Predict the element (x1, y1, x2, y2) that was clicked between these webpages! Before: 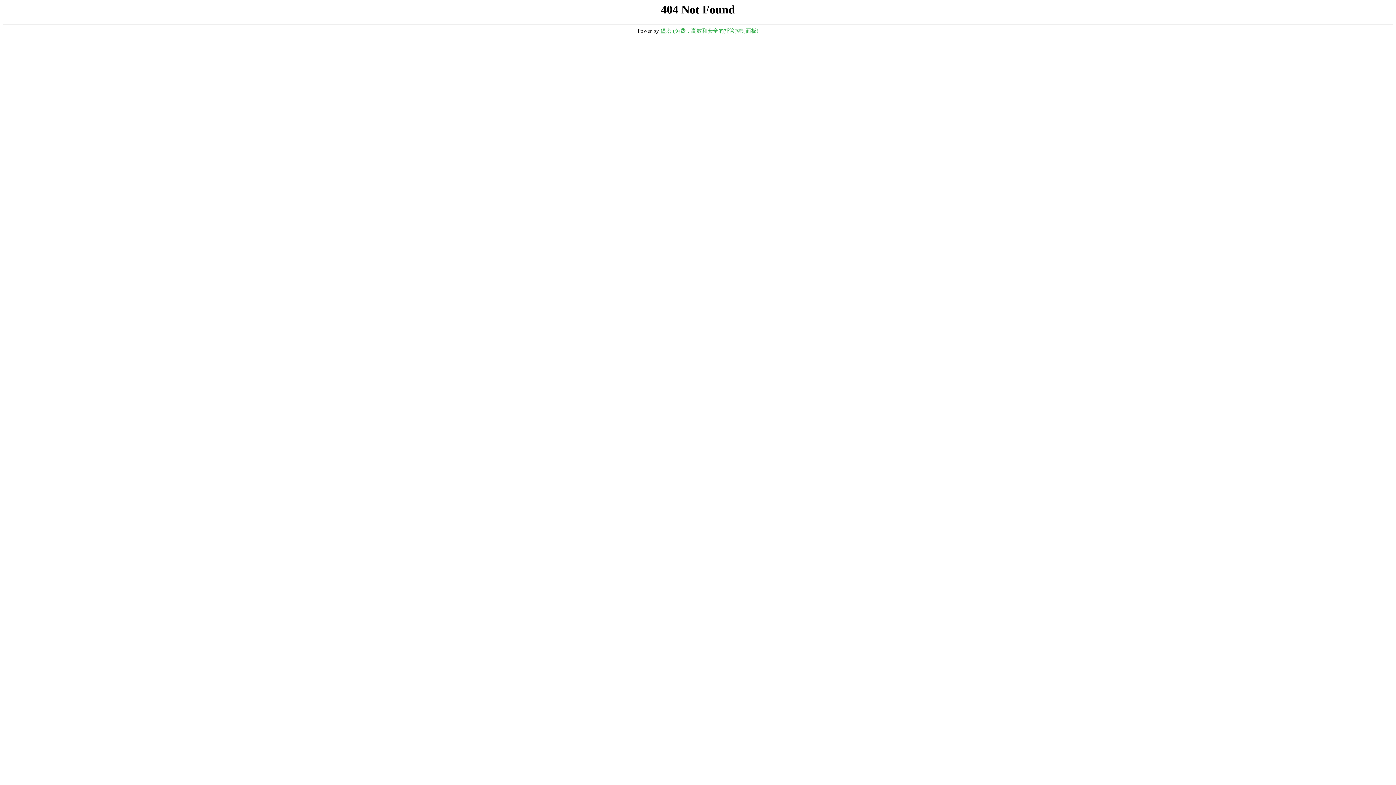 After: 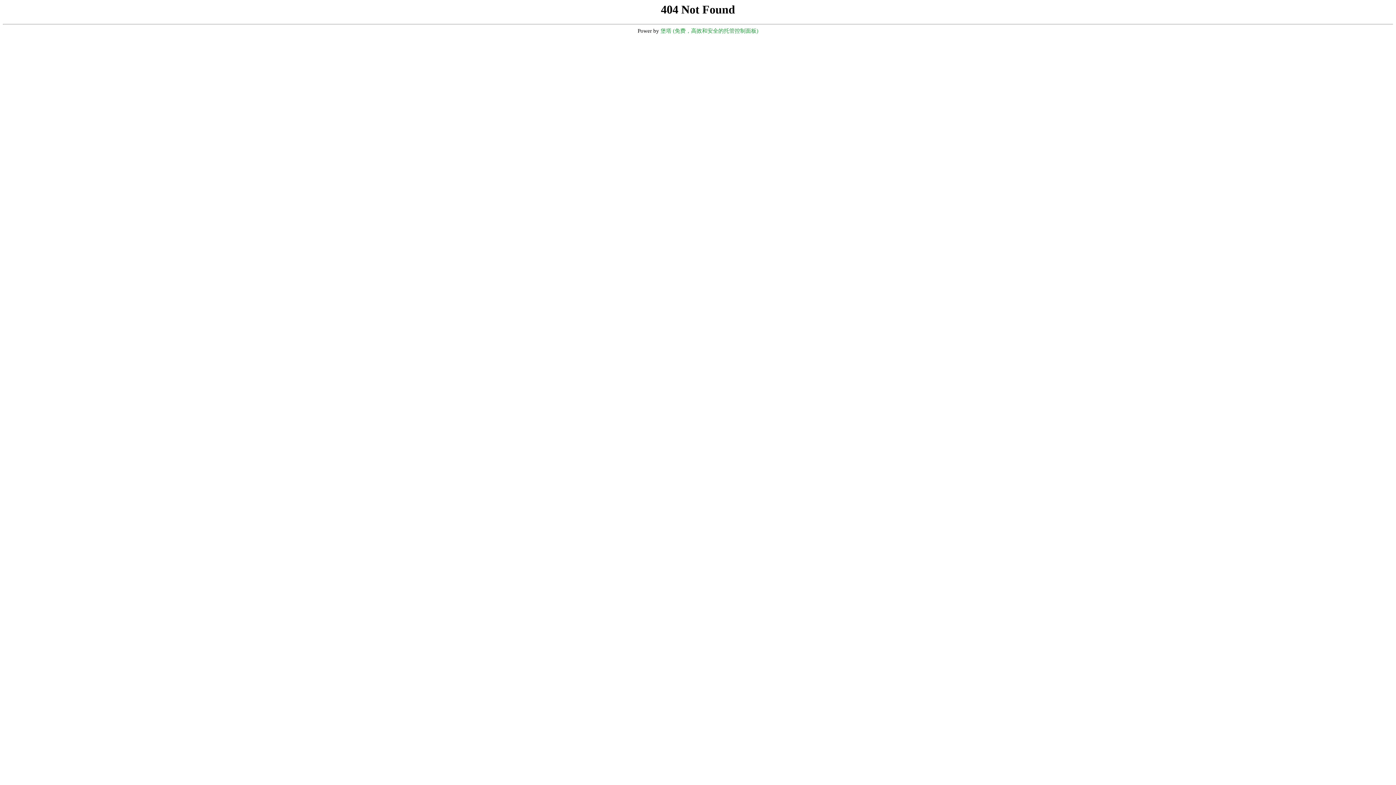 Action: label: 堡塔 (免费，高效和安全的托管控制面板) bbox: (660, 28, 758, 33)